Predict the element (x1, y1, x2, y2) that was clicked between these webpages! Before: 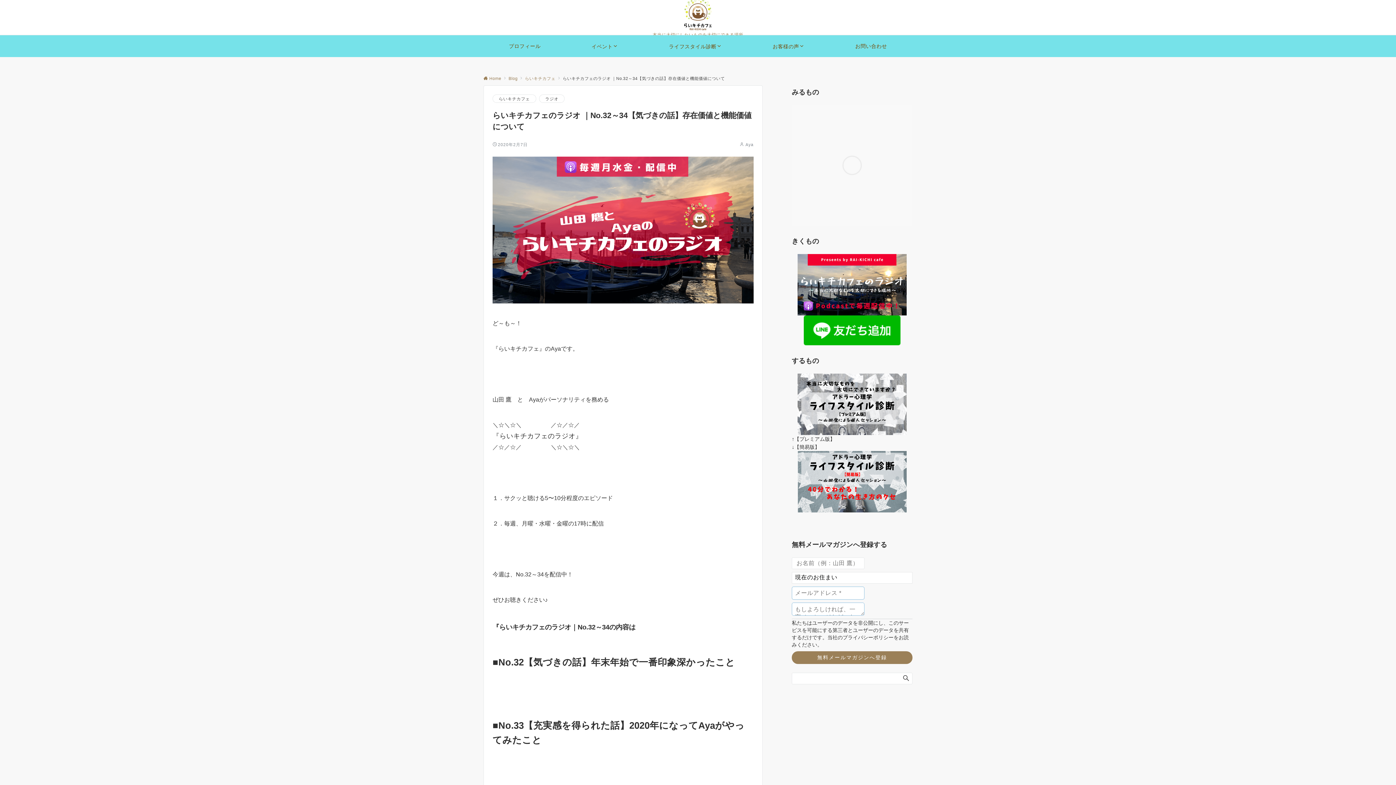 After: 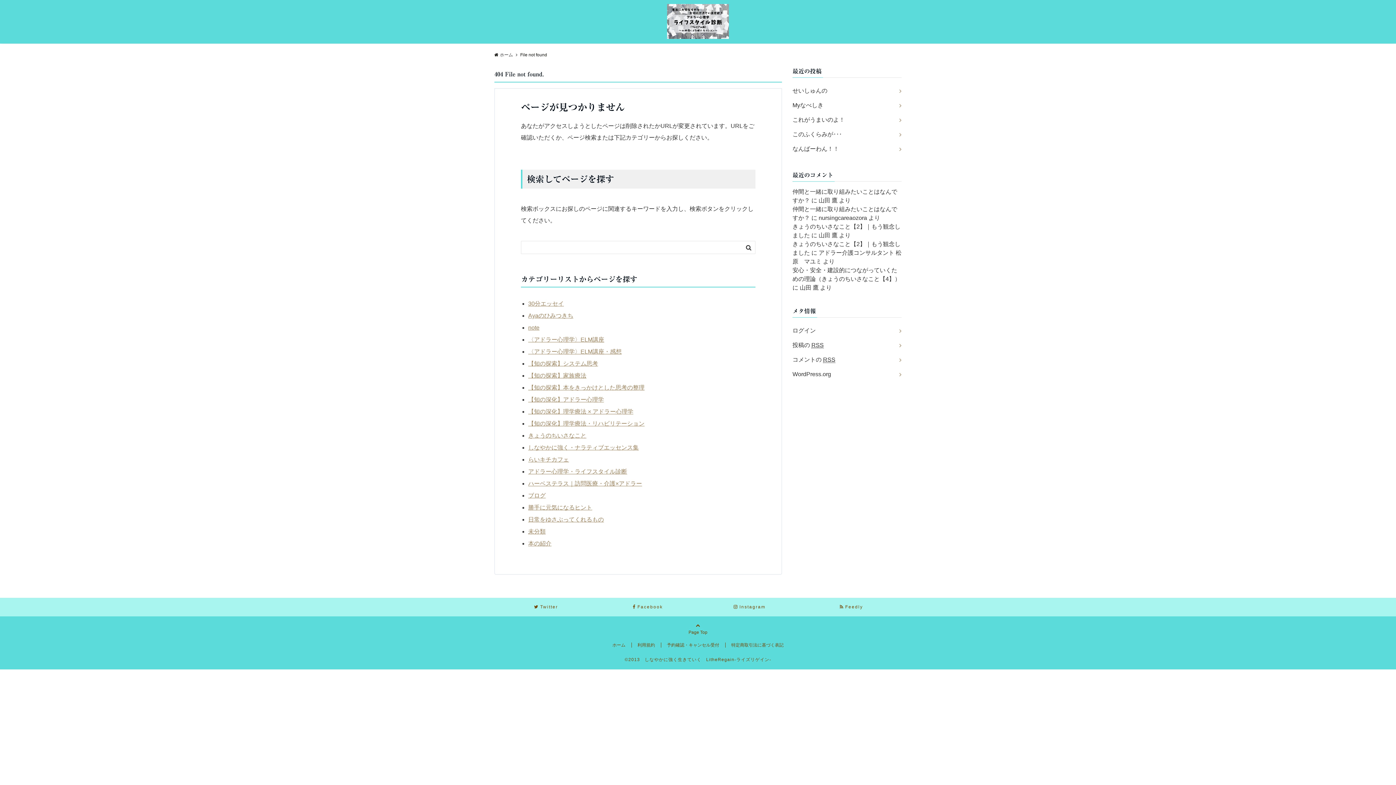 Action: bbox: (792, 373, 912, 435)